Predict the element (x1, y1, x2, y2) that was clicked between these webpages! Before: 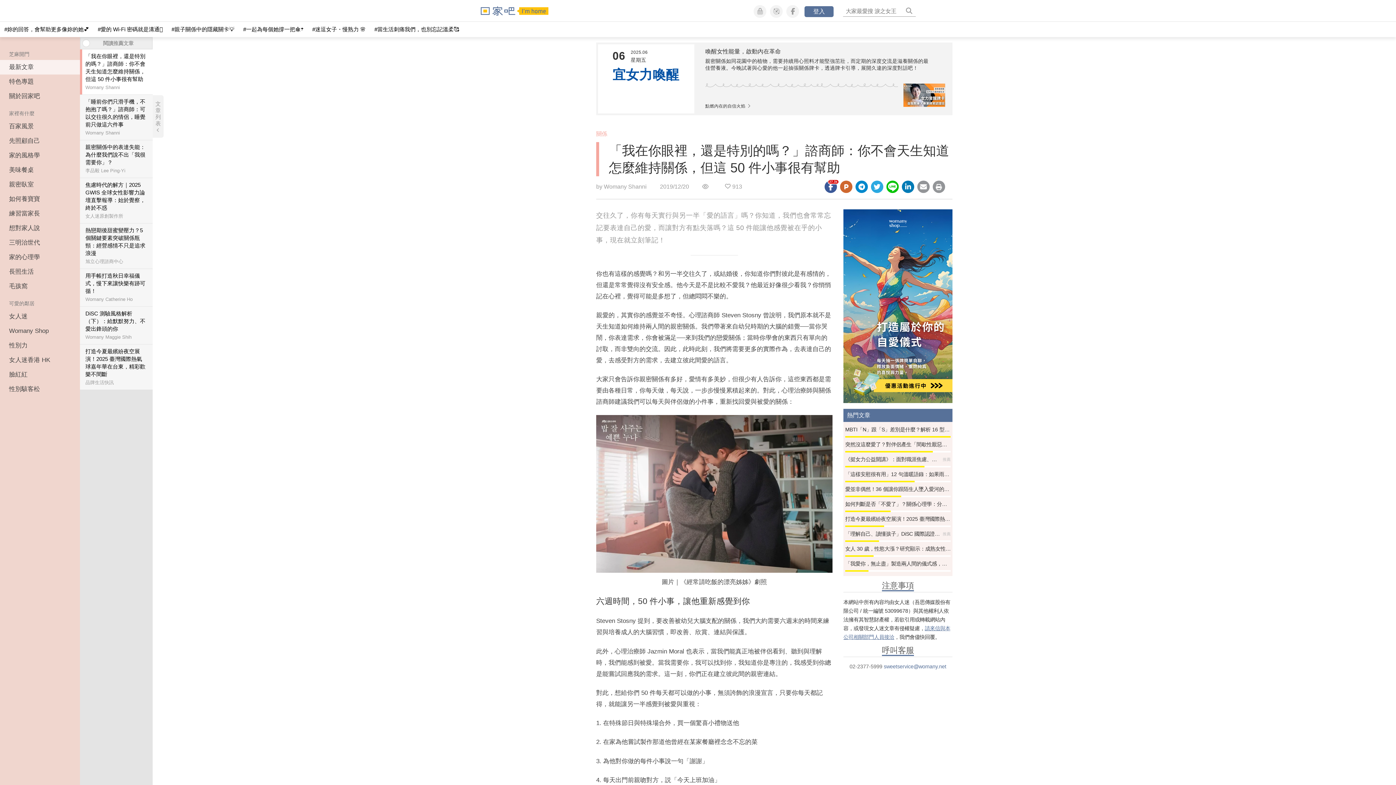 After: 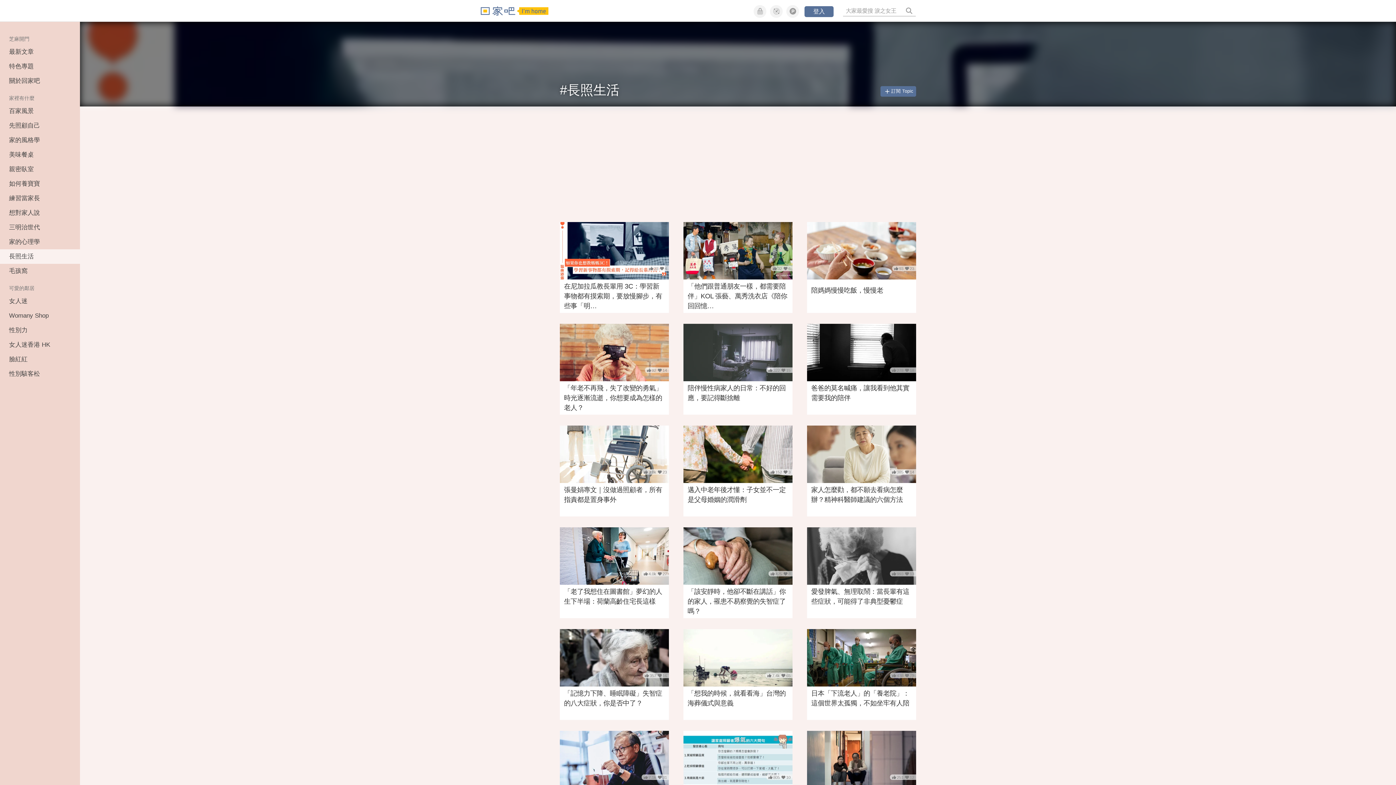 Action: bbox: (0, 264, 80, 279) label: 長照生活